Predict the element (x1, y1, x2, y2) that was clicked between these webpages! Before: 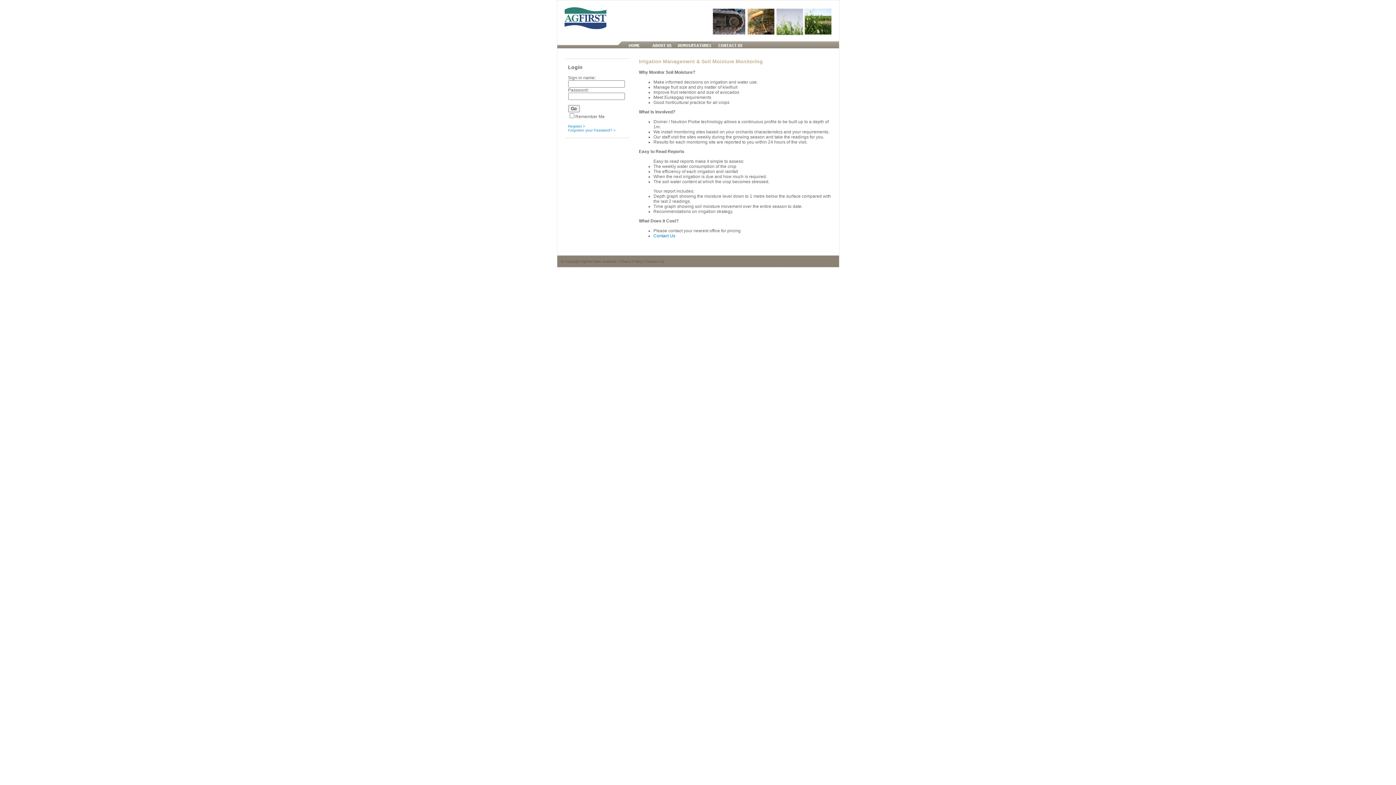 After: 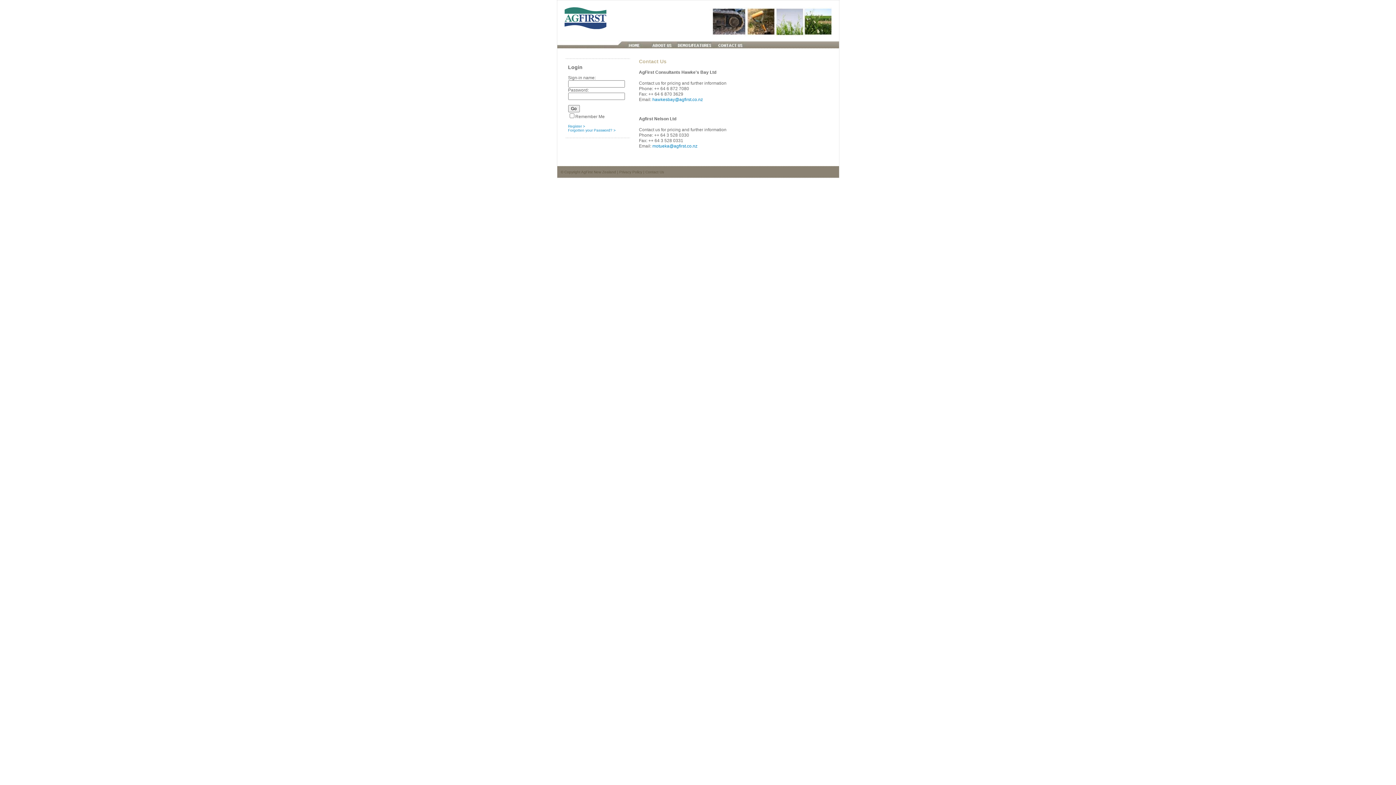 Action: label: Contact Us bbox: (645, 259, 664, 263)